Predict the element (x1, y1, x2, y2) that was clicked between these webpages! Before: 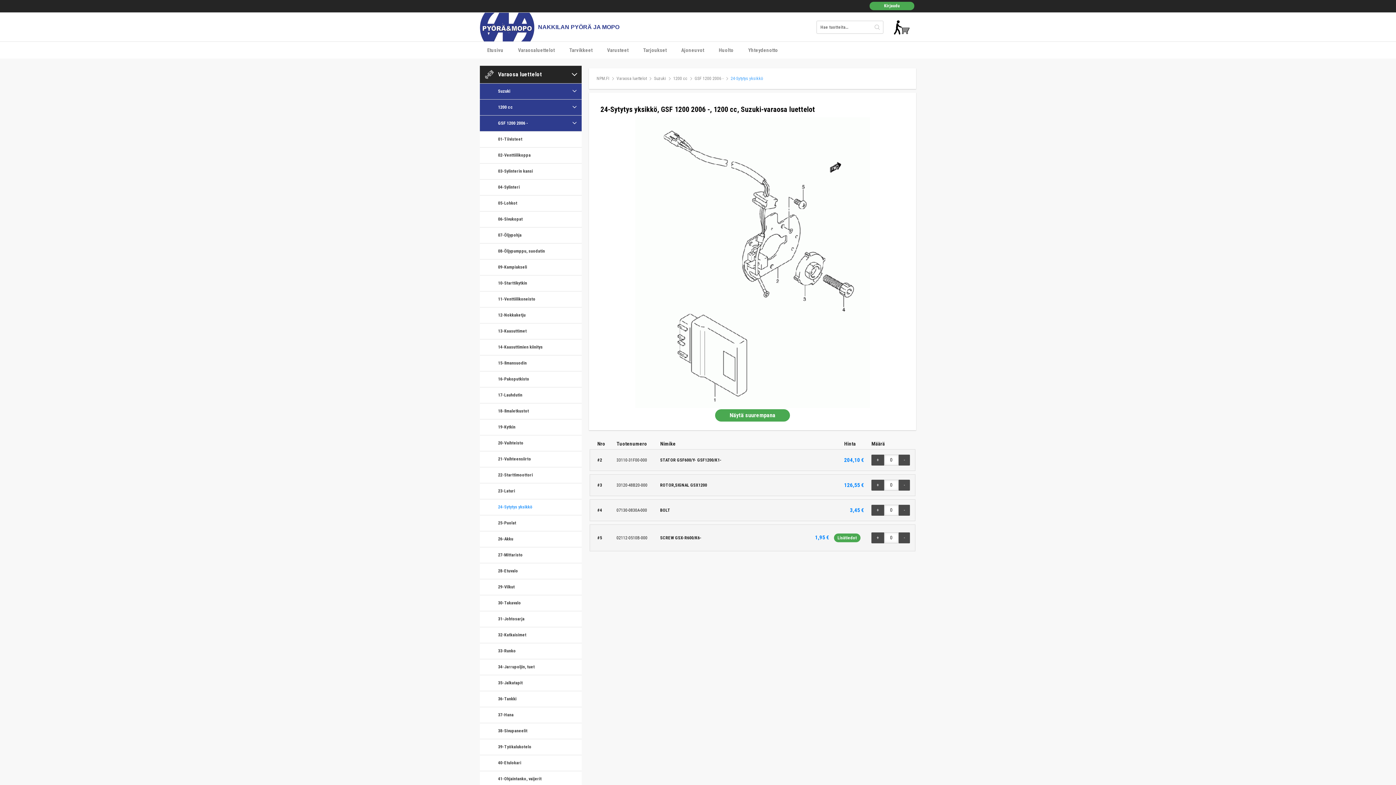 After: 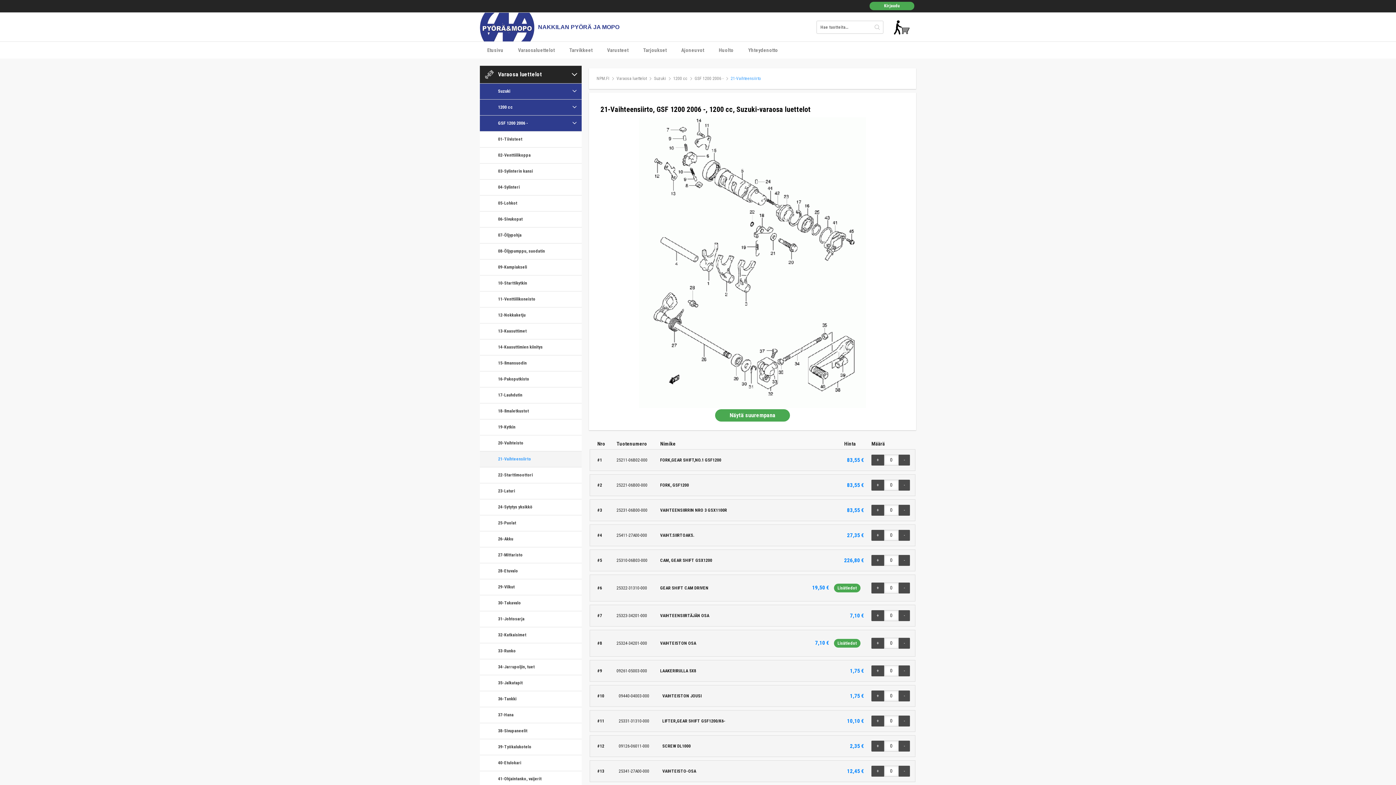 Action: bbox: (480, 451, 581, 467) label: 21-Vaihteensiirto